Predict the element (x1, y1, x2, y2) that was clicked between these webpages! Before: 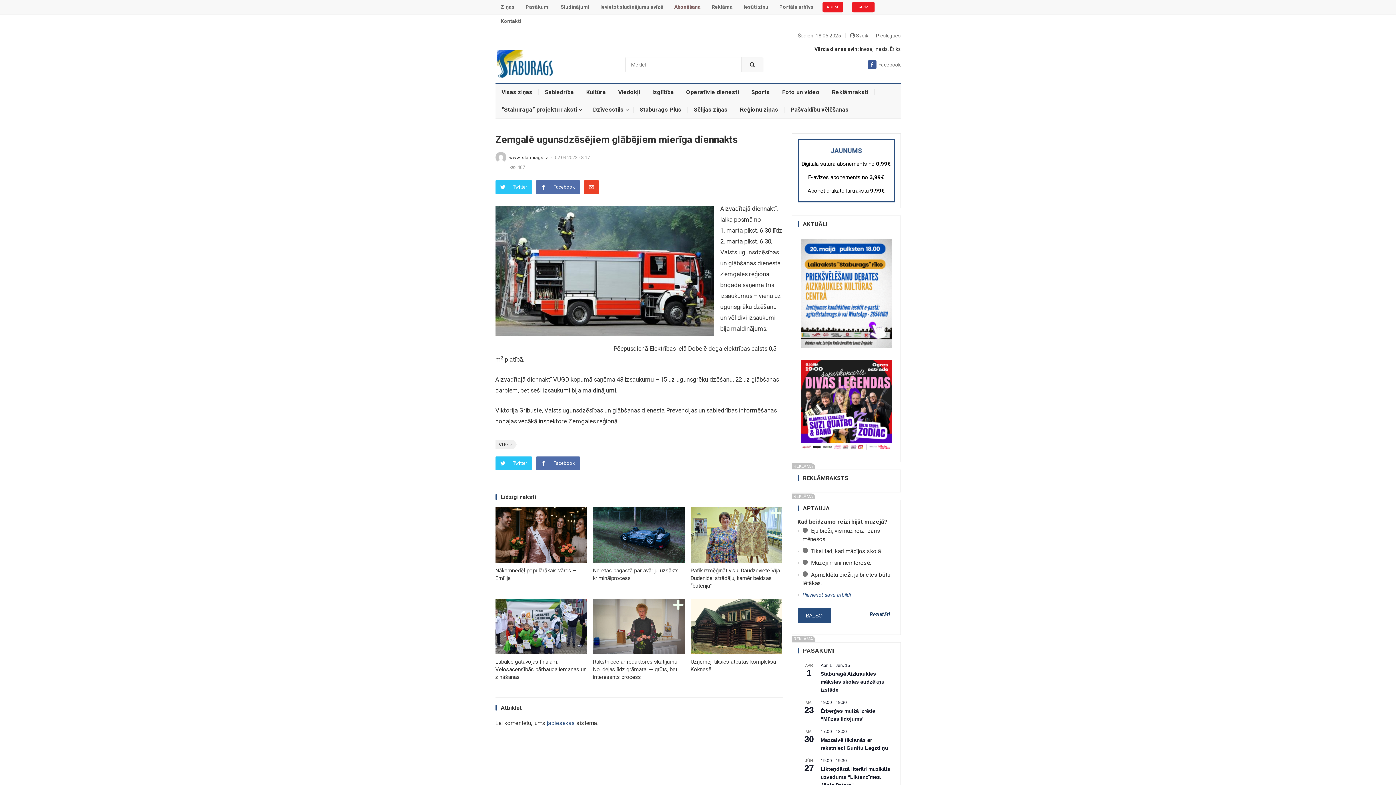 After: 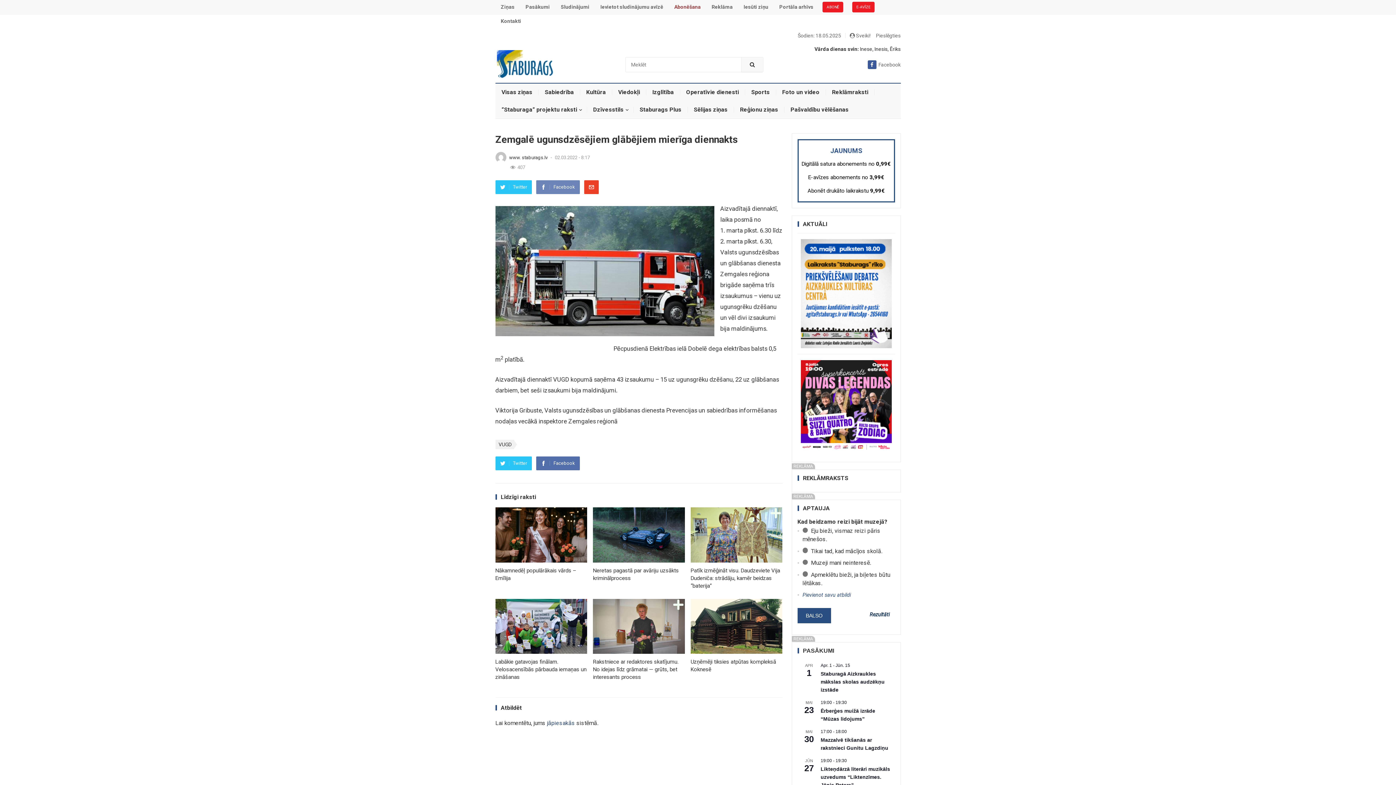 Action: bbox: (536, 180, 579, 194) label: Facebook